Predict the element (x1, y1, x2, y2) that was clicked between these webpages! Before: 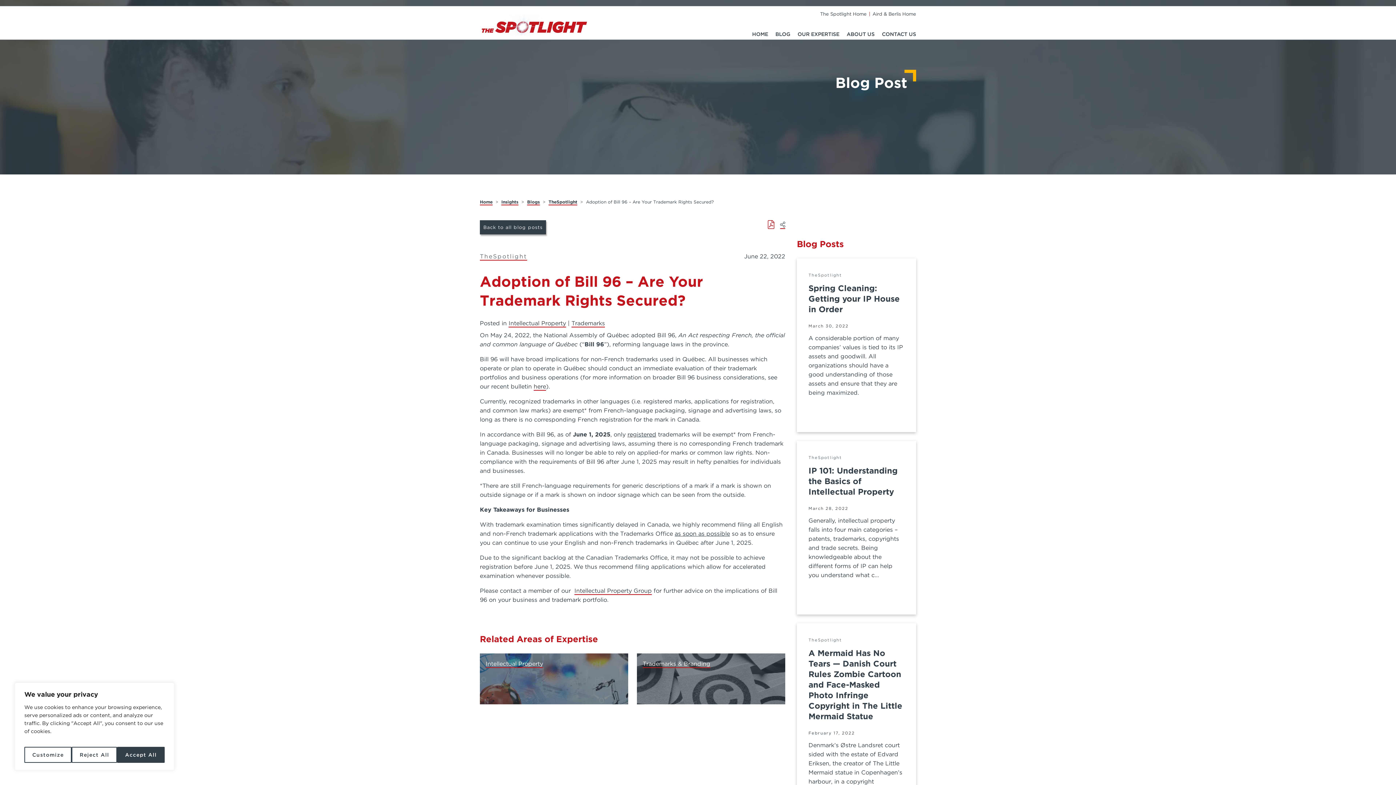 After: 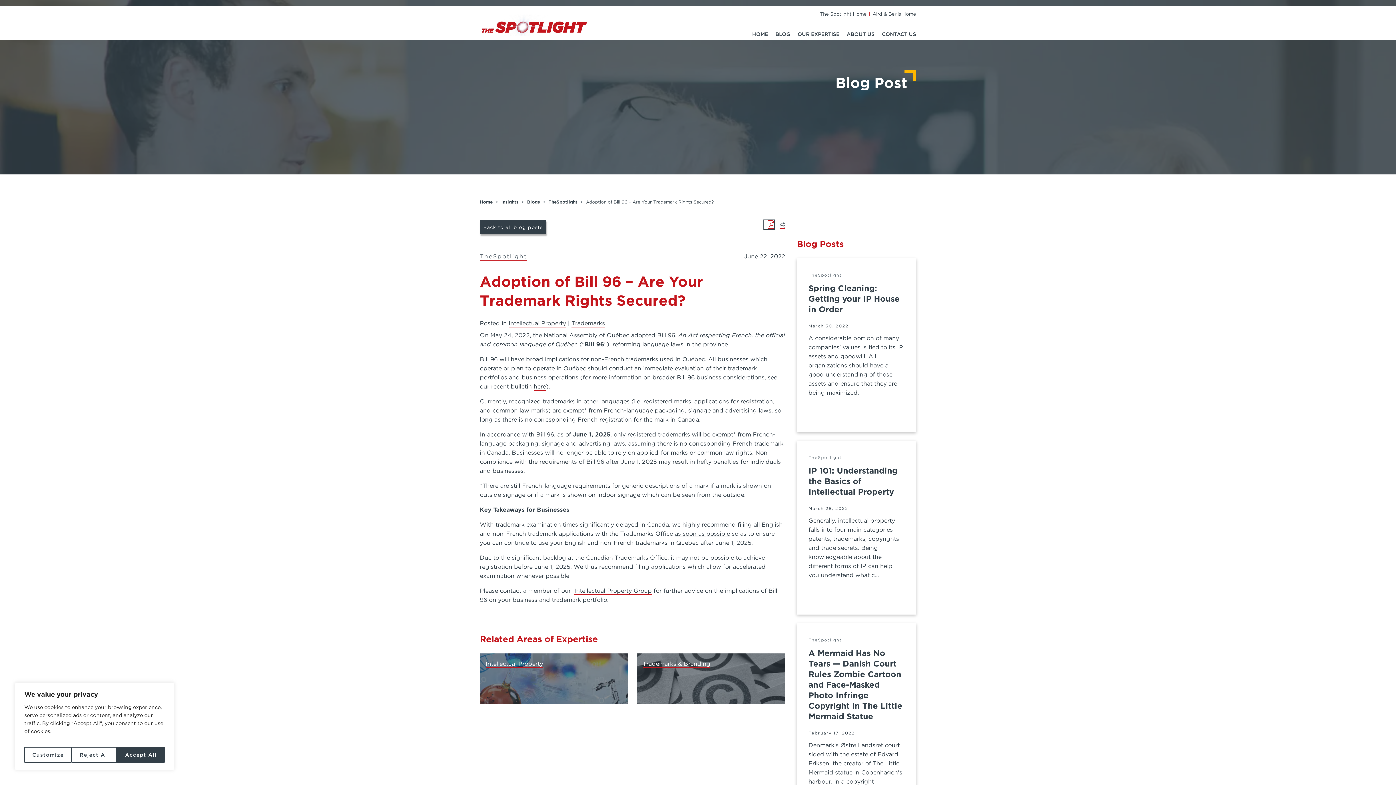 Action: label: Printable PDF bbox: (764, 220, 774, 229)